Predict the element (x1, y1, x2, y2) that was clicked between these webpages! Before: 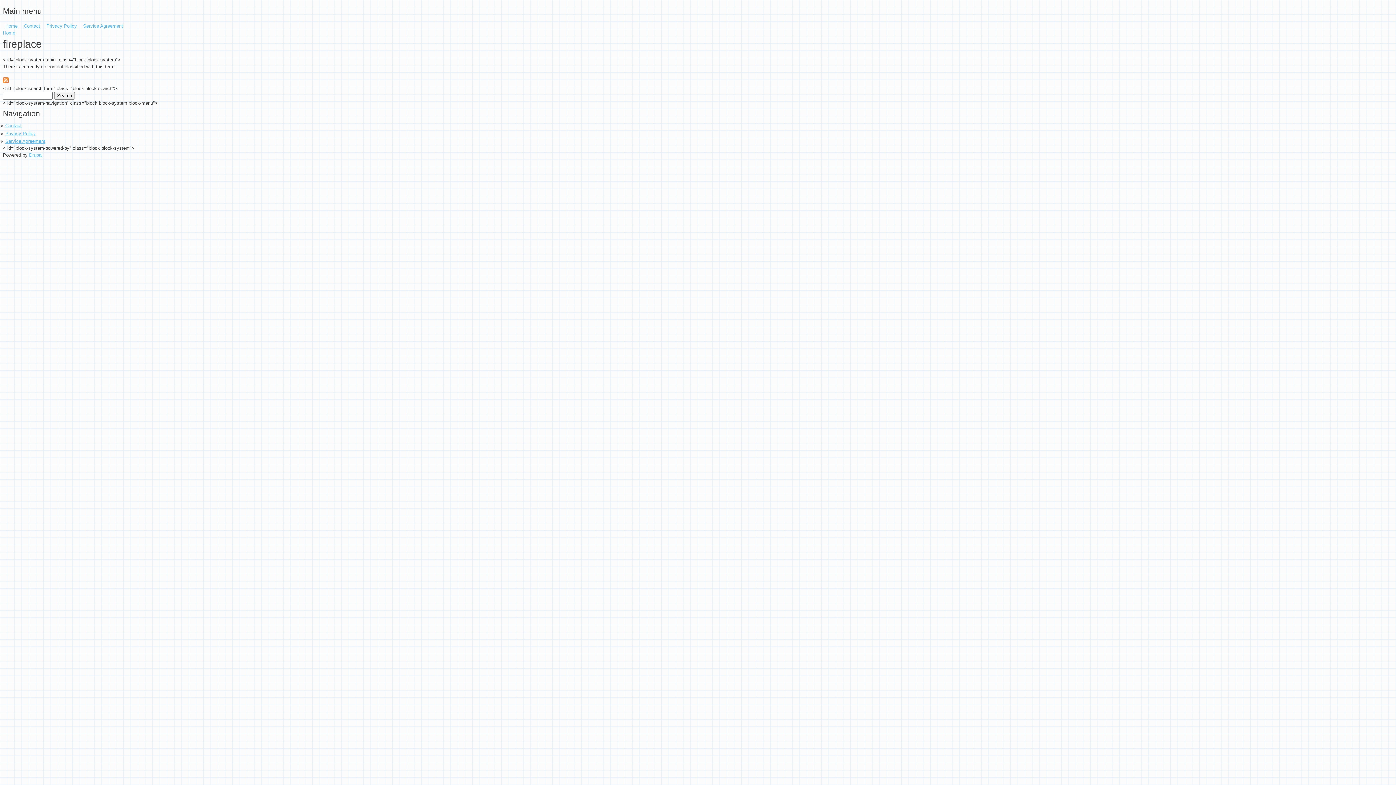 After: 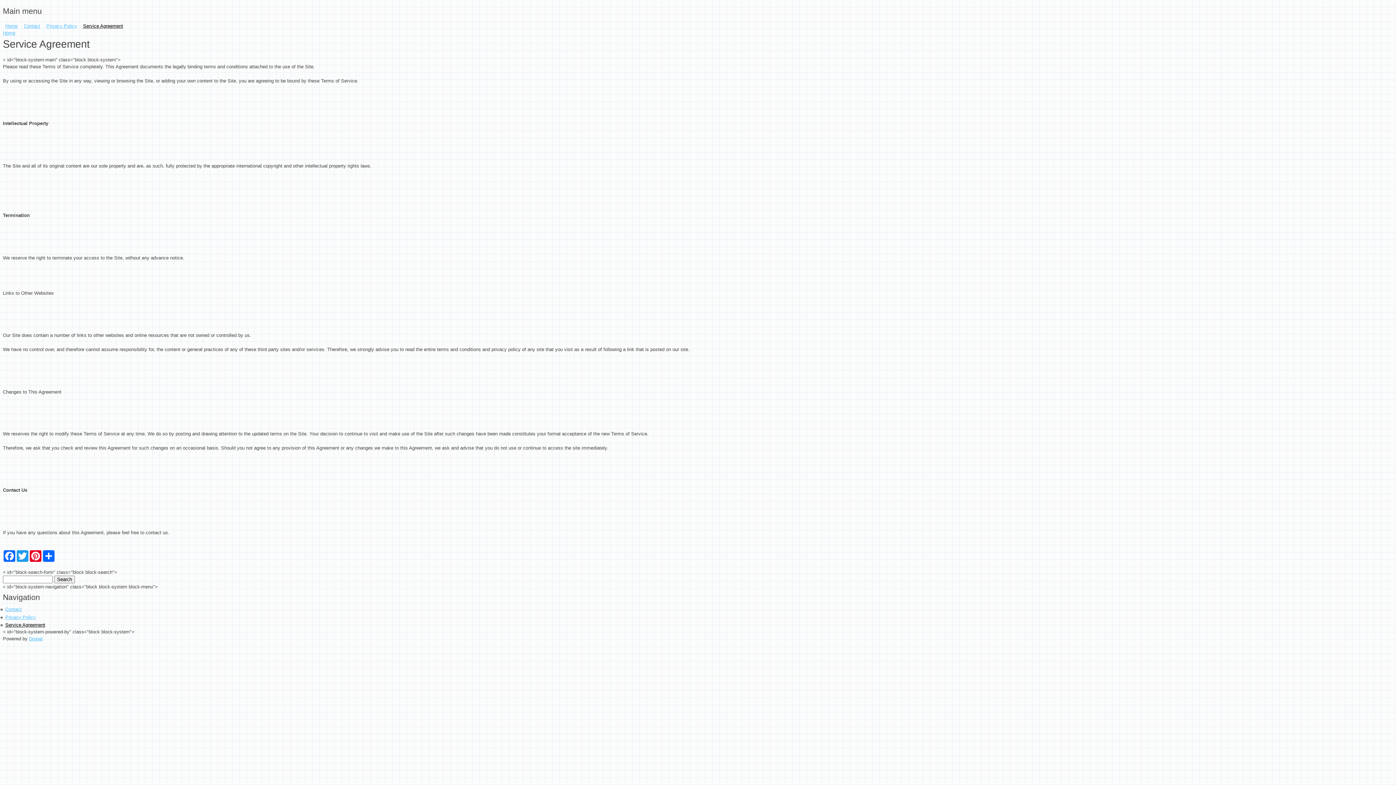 Action: bbox: (83, 23, 123, 28) label: Service Agreement